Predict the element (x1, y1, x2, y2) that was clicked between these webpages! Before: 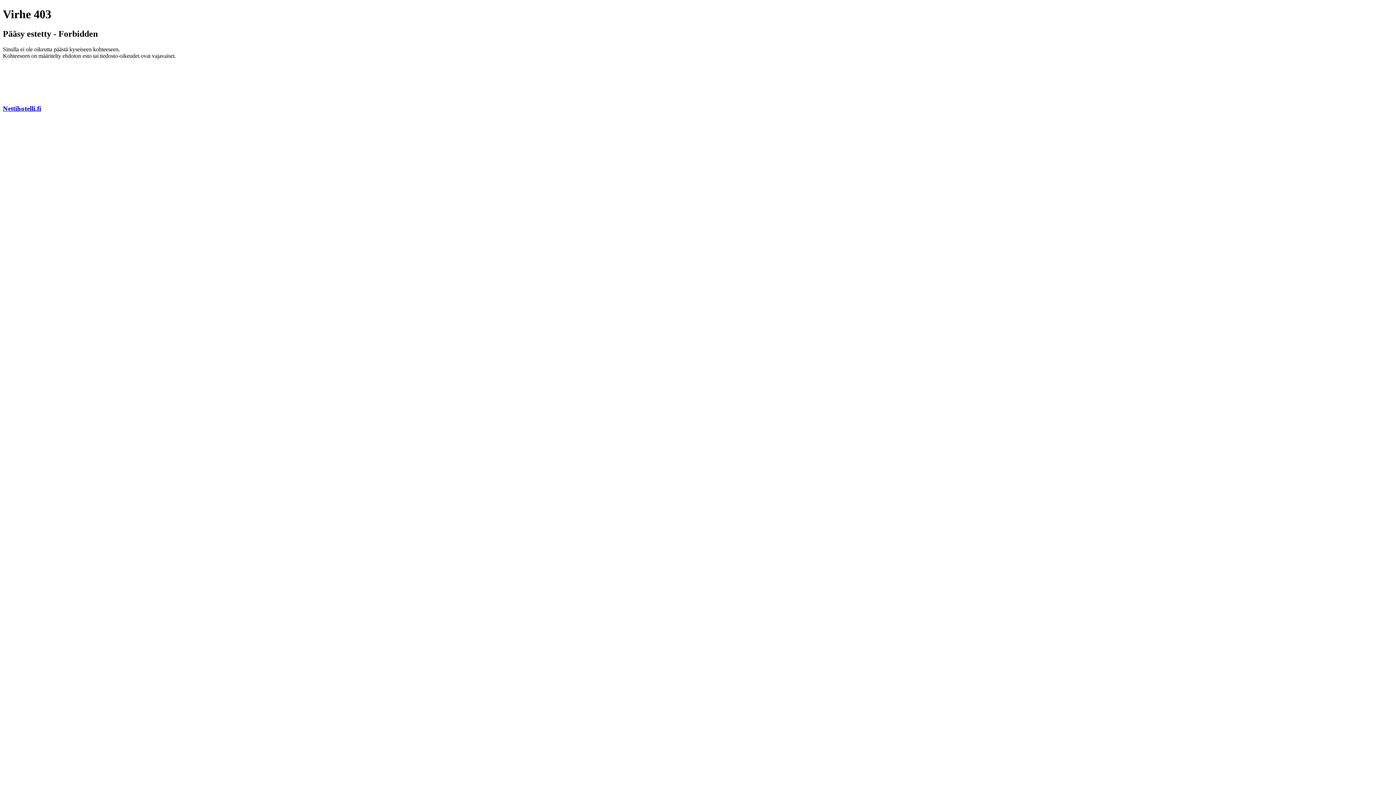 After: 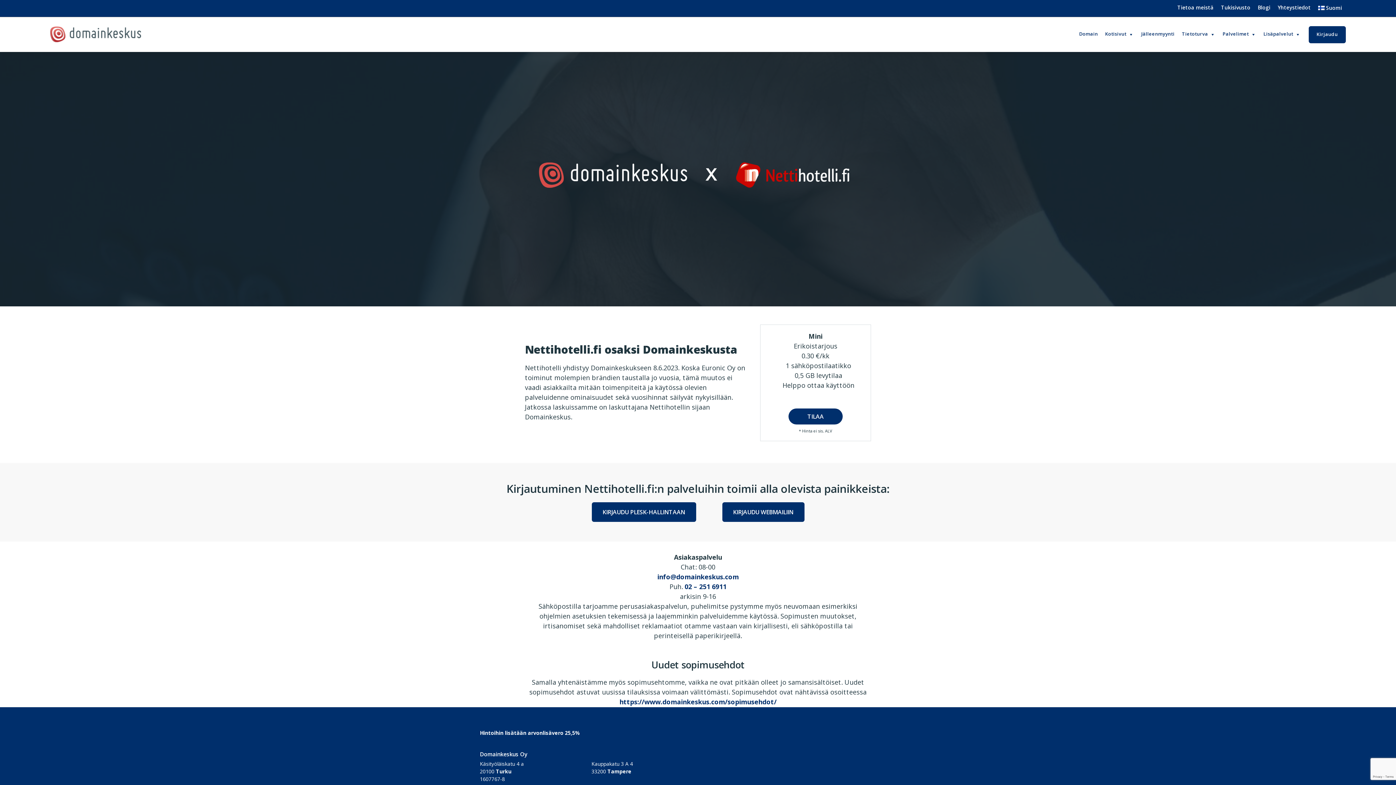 Action: bbox: (2, 104, 41, 112) label: Nettihotelli.fi